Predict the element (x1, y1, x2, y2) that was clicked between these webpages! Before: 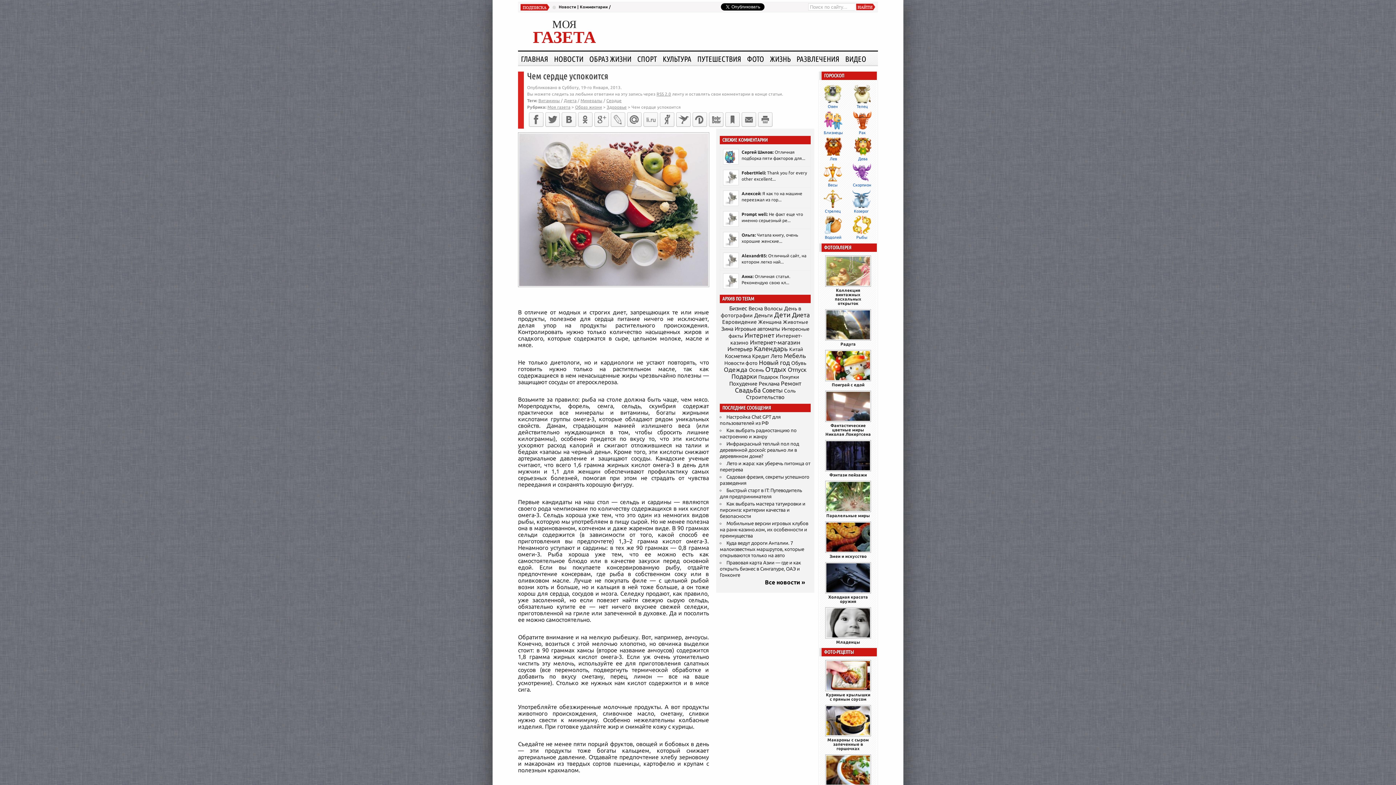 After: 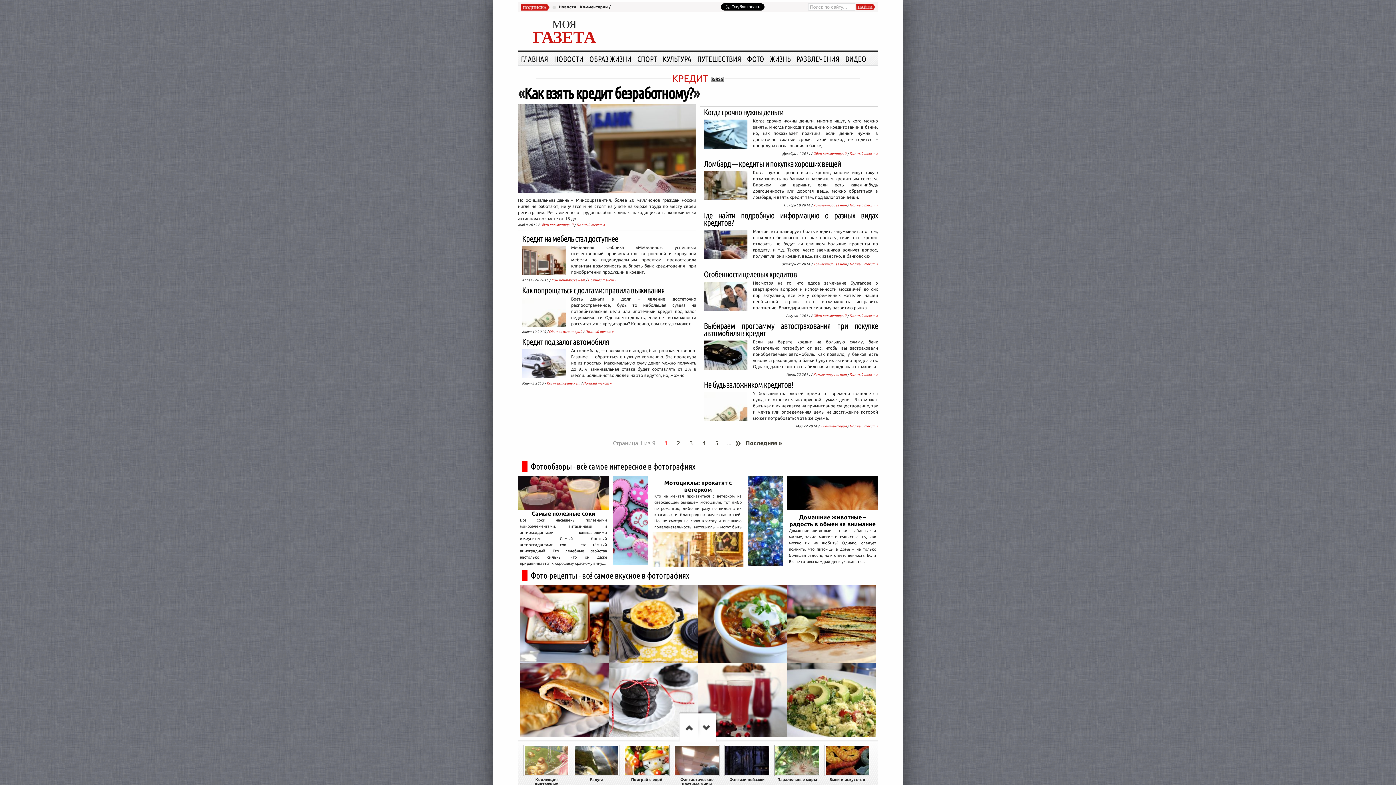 Action: bbox: (752, 353, 769, 359) label: Кредит (81 элемент)